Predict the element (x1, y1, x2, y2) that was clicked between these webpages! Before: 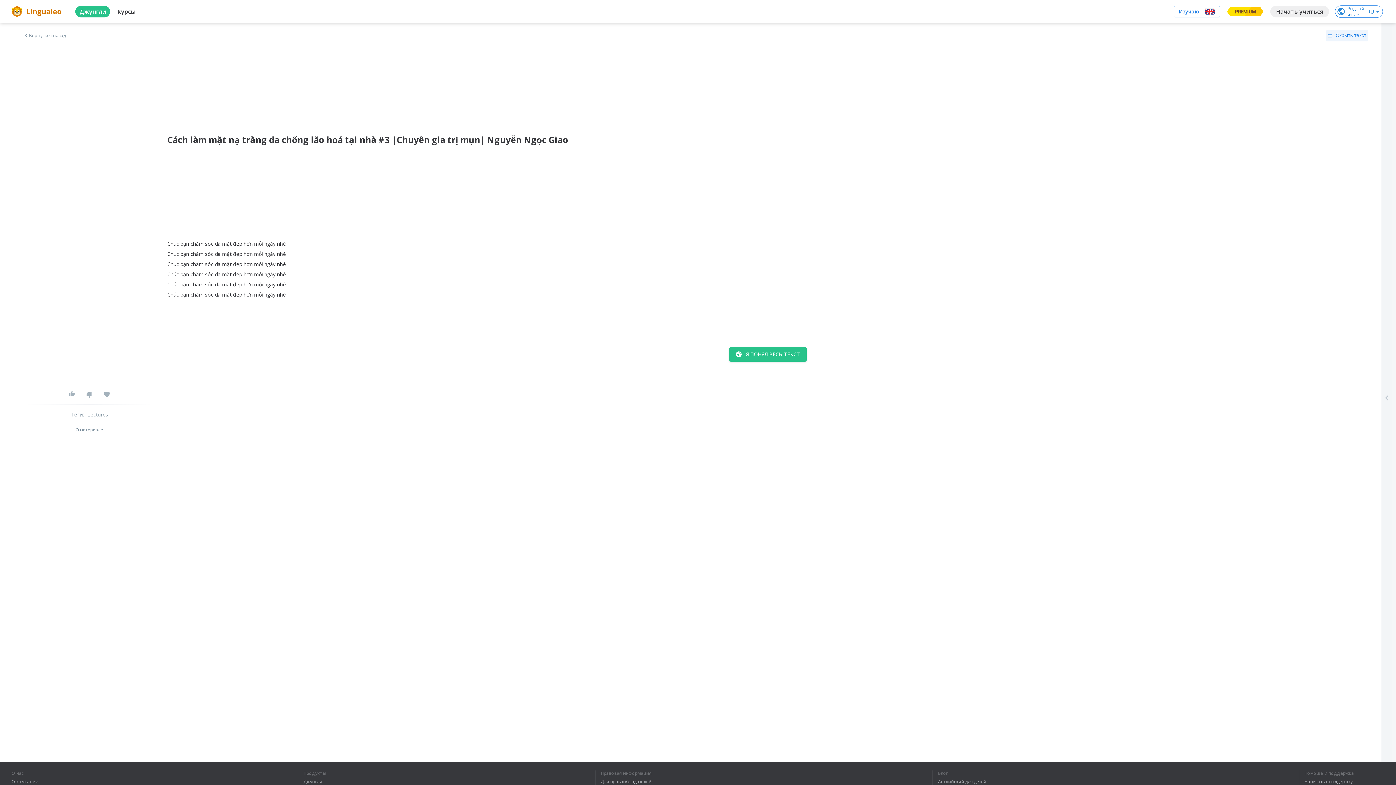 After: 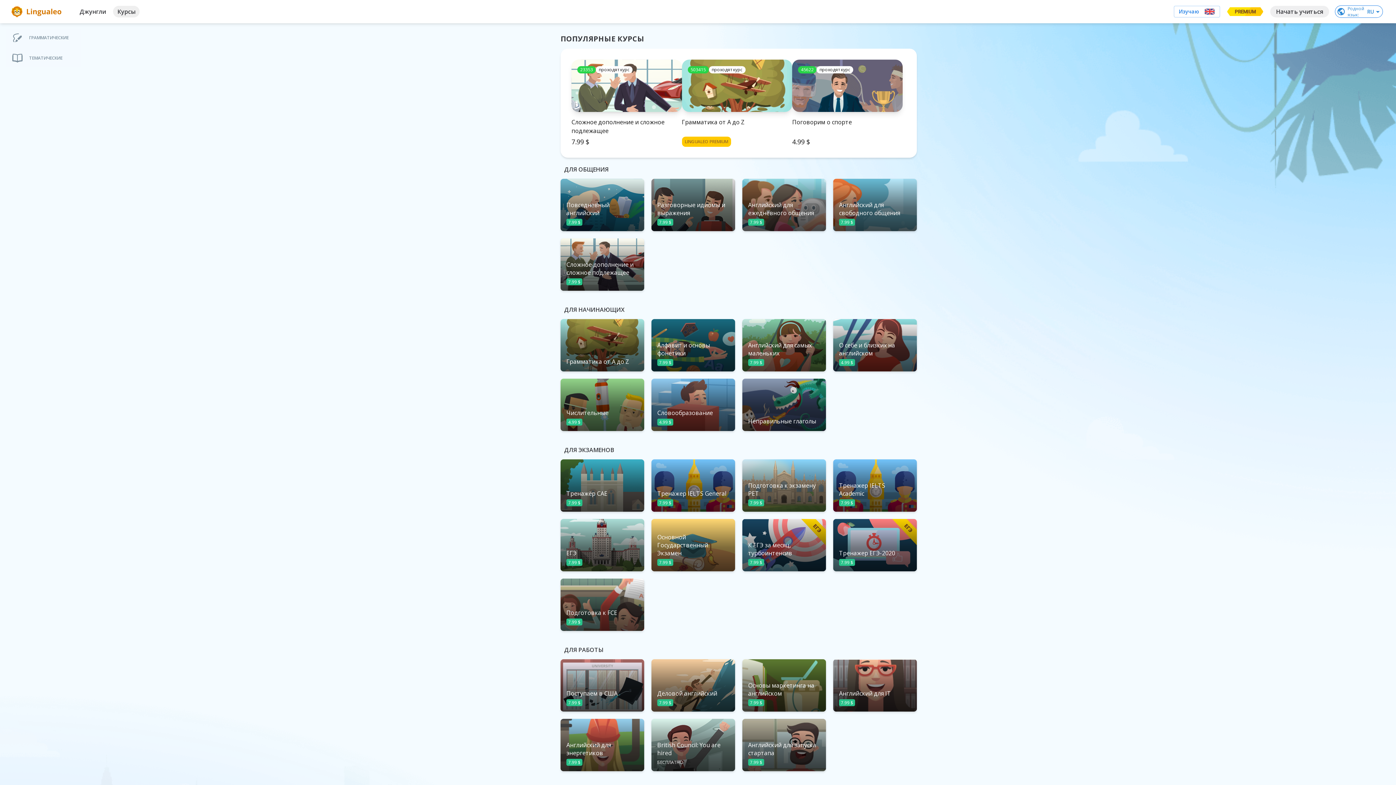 Action: bbox: (117, 5, 135, 17) label: Курсы